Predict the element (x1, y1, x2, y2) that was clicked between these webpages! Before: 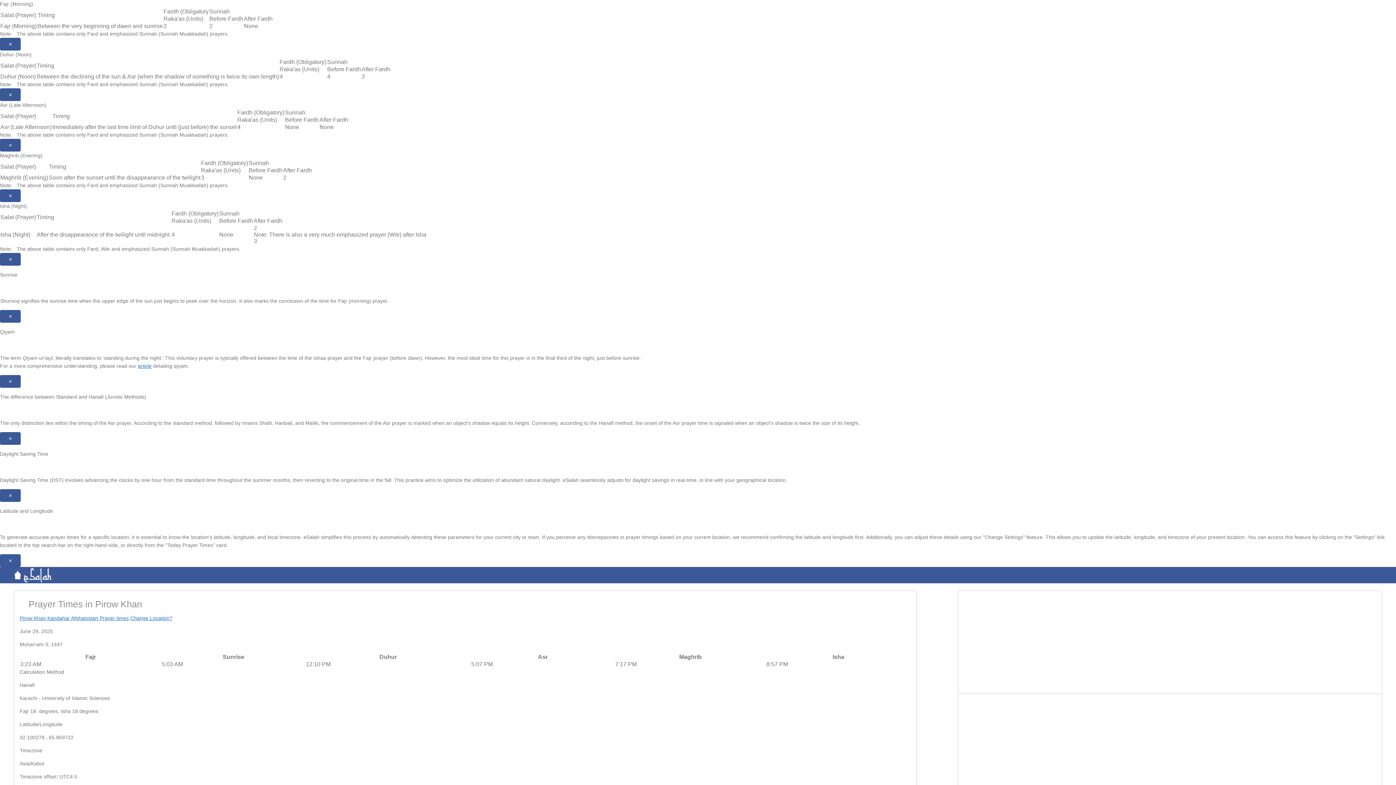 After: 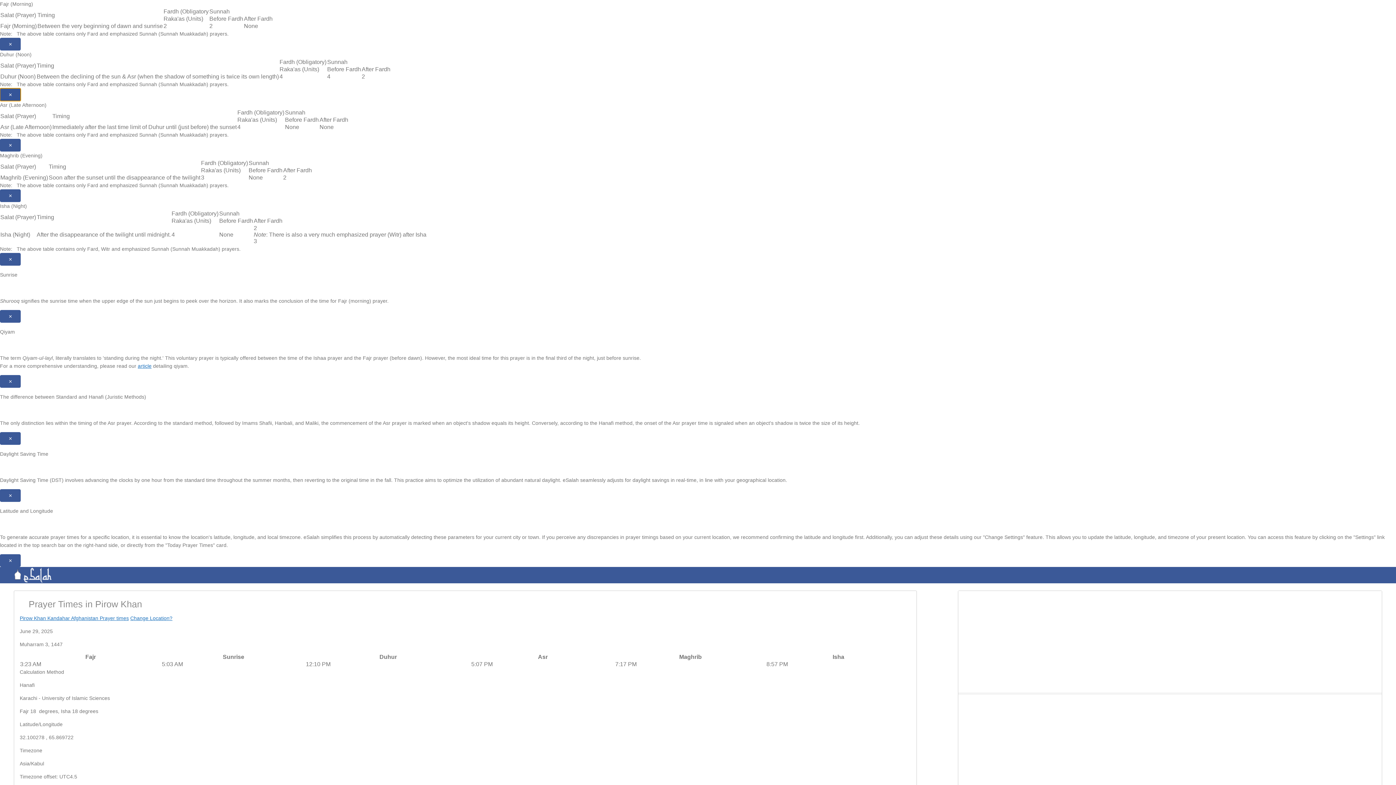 Action: label: Close modal bbox: (0, 88, 20, 101)